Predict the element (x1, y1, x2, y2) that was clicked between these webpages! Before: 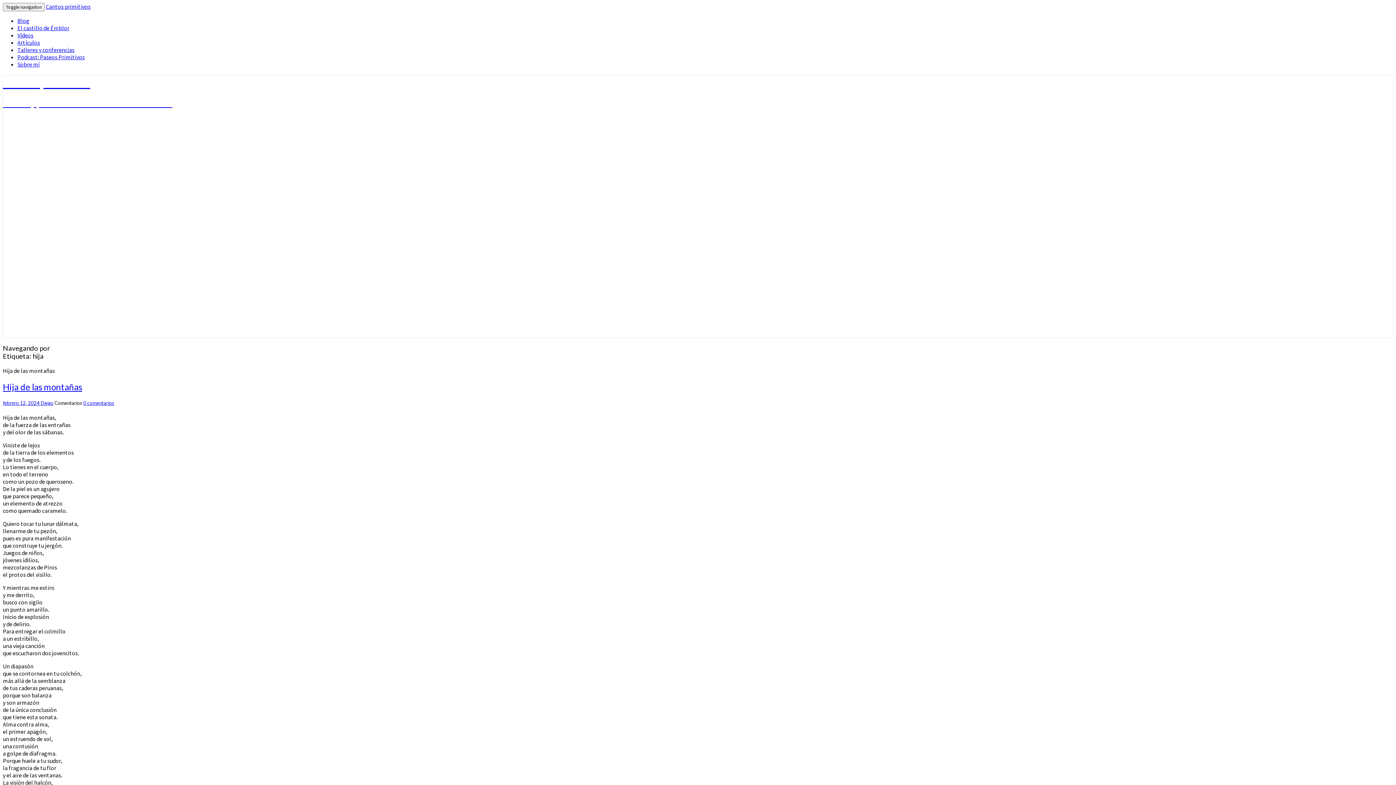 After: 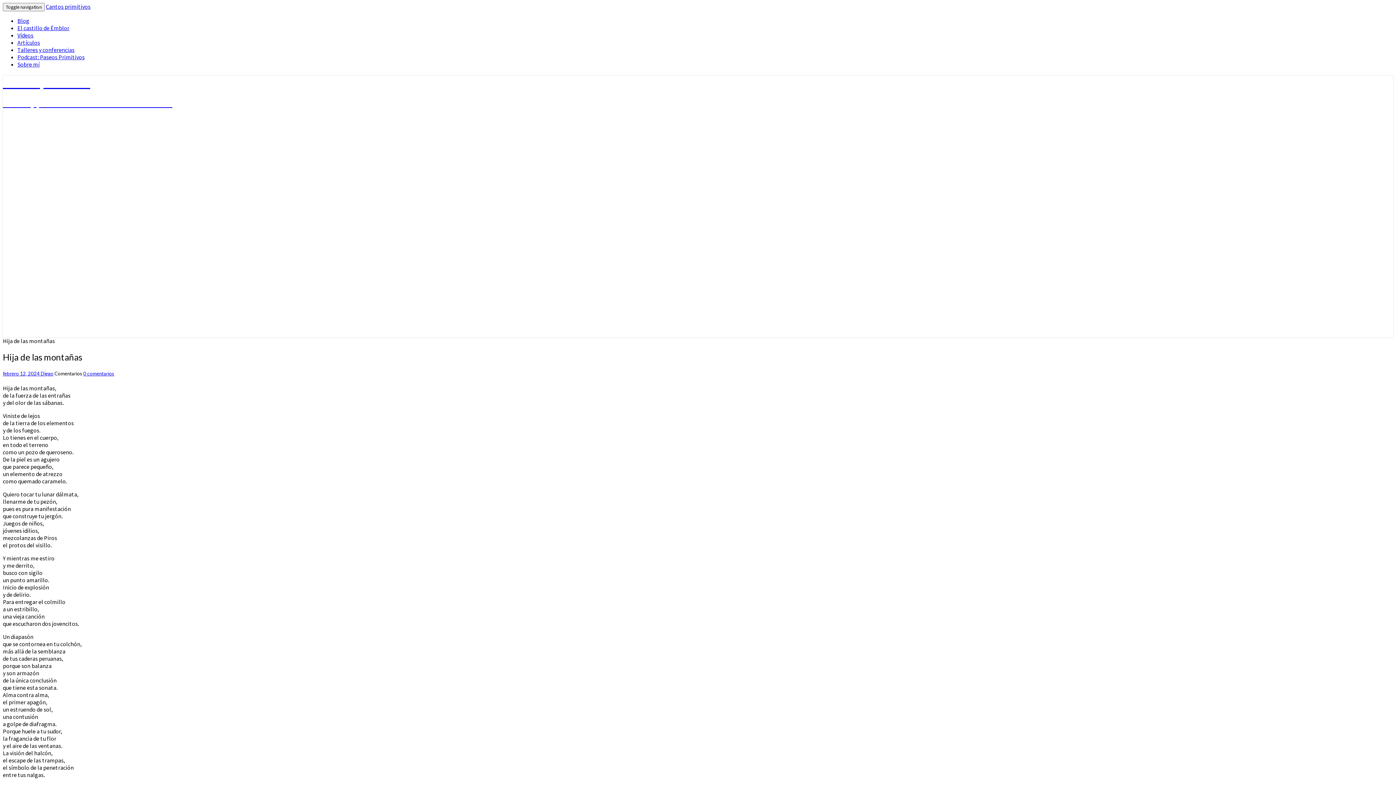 Action: label: Hija de las montañas bbox: (2, 381, 82, 392)